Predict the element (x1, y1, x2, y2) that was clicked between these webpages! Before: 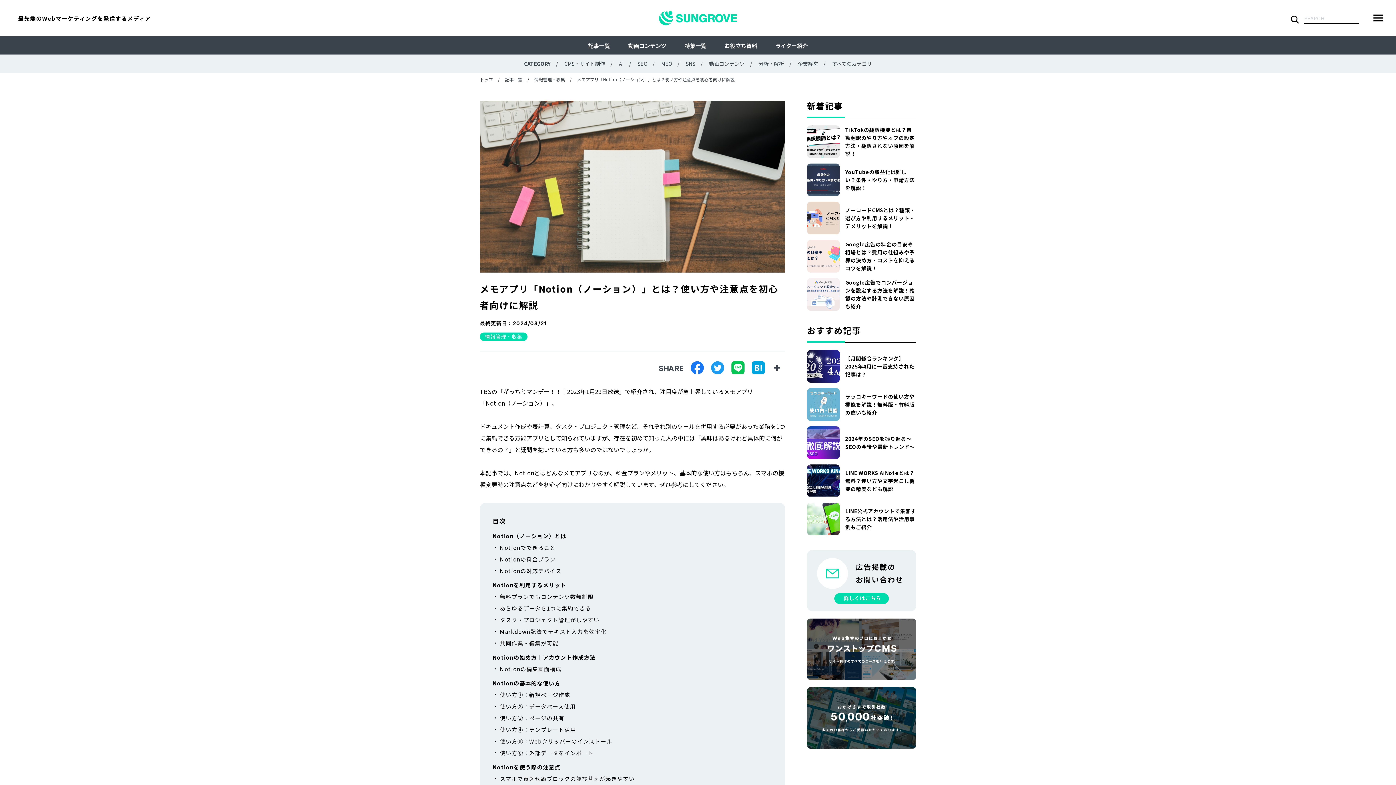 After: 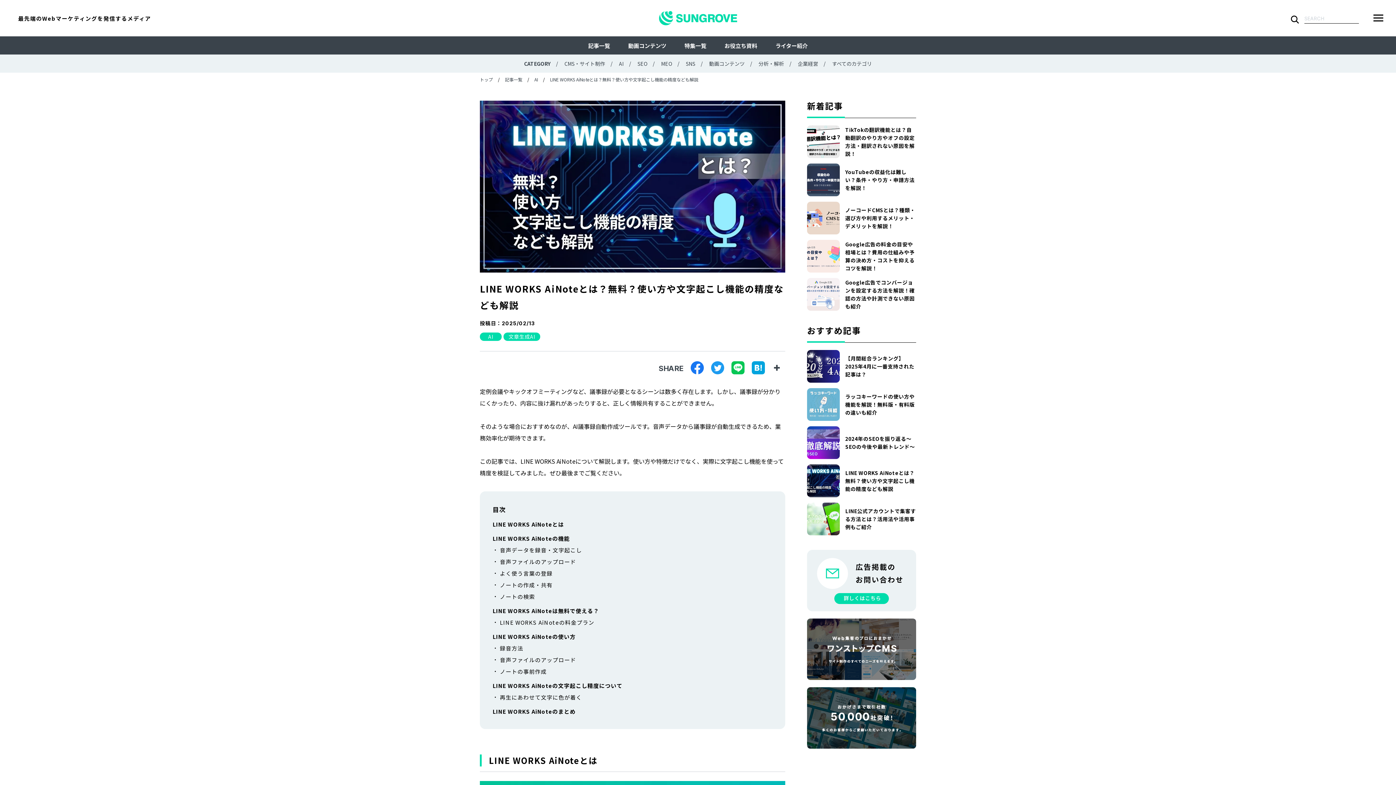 Action: label: LINE WORKS AiNoteとは？無料？使い方や文字起こし機能の精度なども解説 bbox: (807, 464, 916, 497)